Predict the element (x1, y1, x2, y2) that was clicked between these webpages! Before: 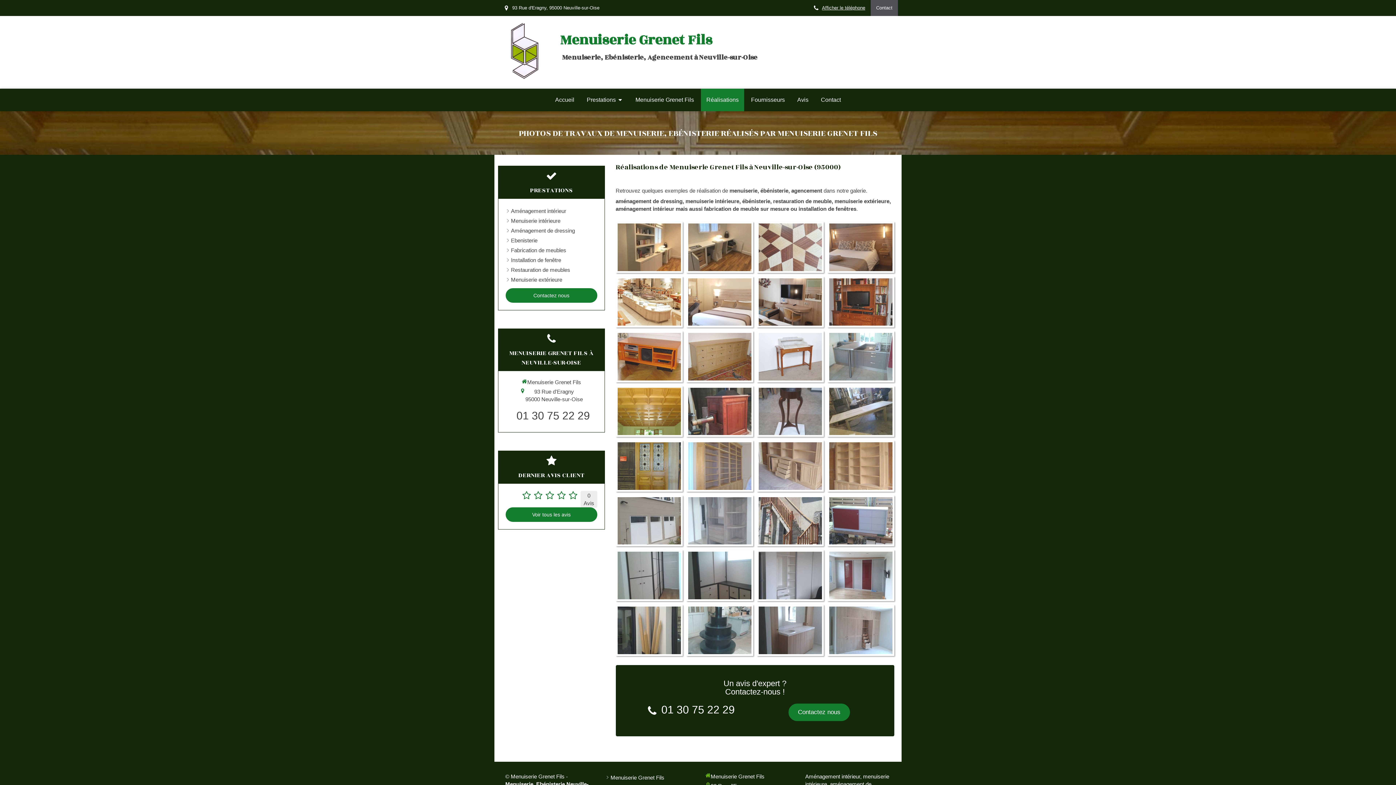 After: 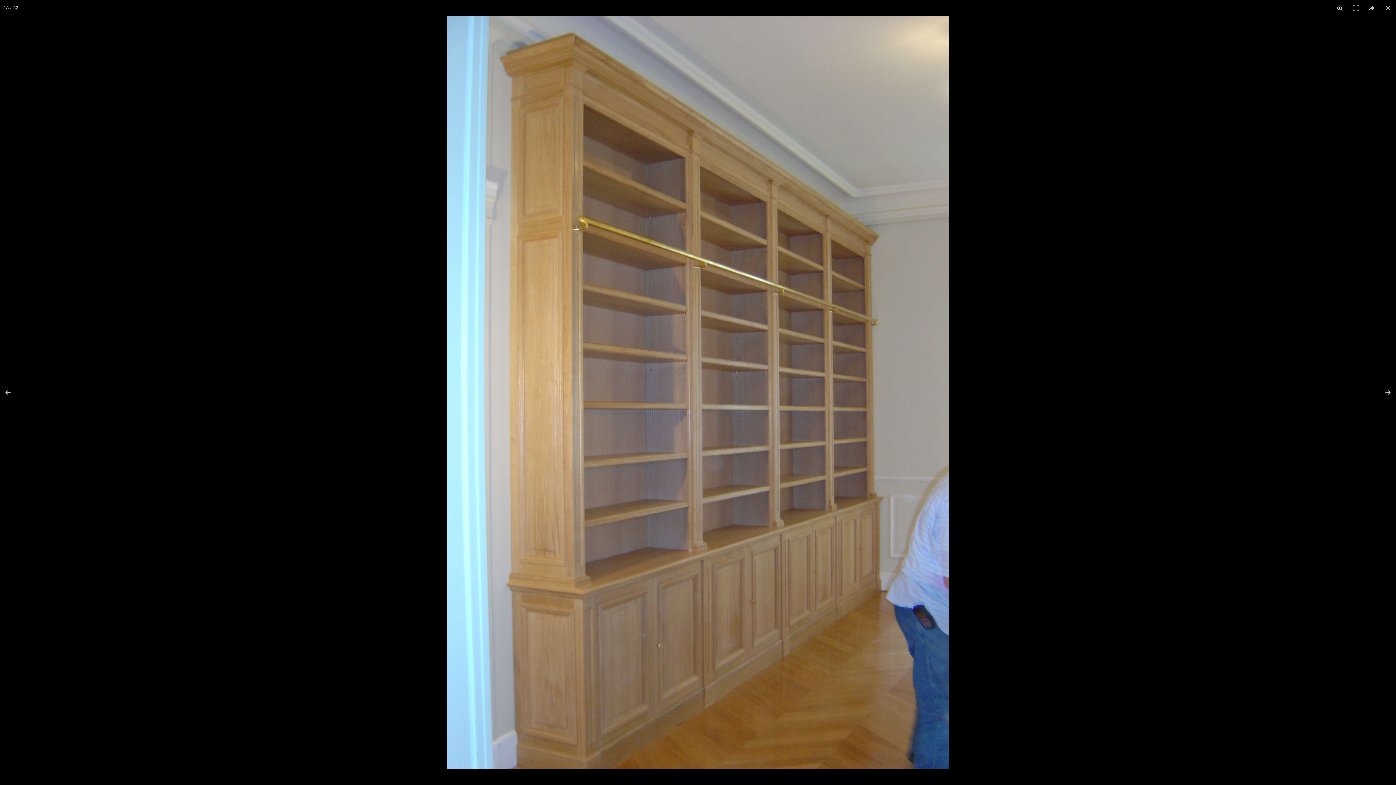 Action: bbox: (686, 440, 753, 491)